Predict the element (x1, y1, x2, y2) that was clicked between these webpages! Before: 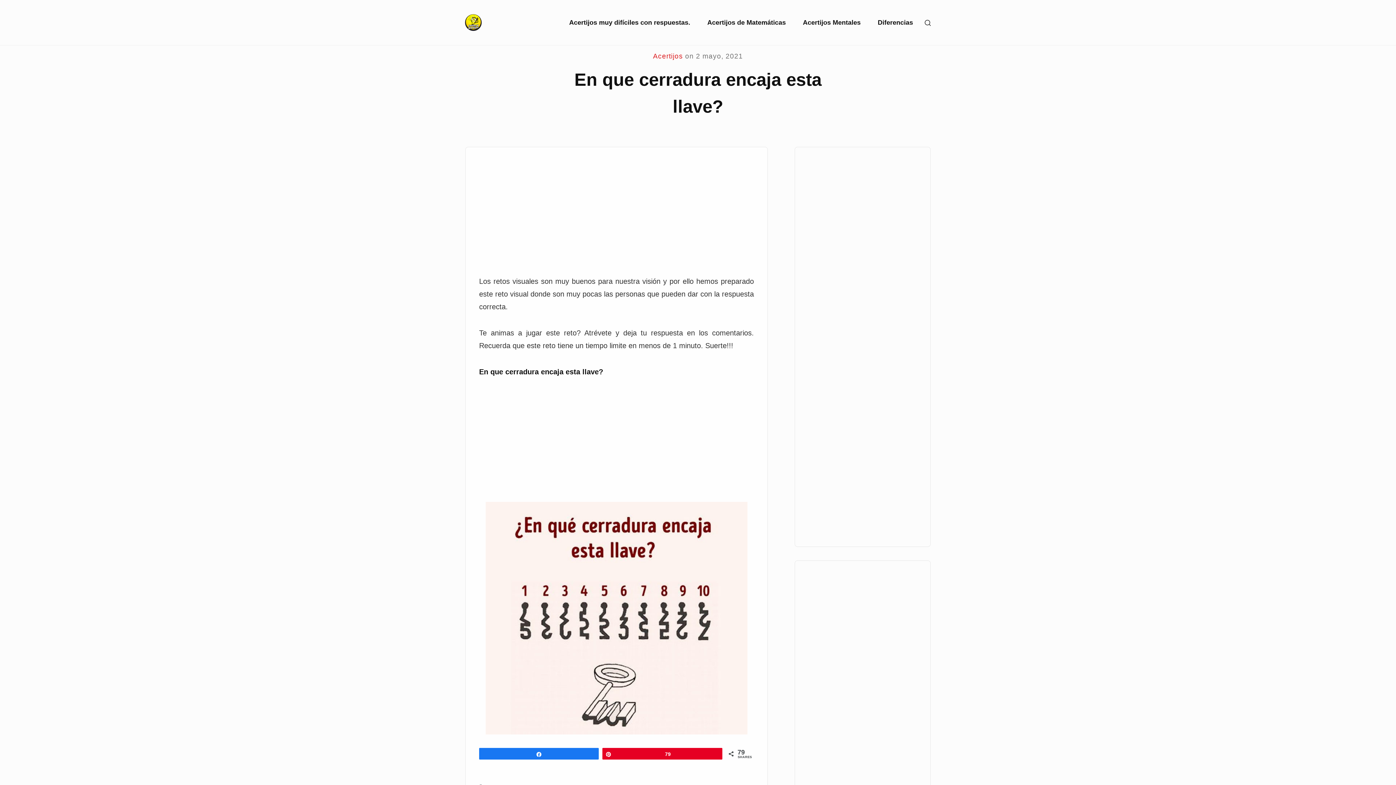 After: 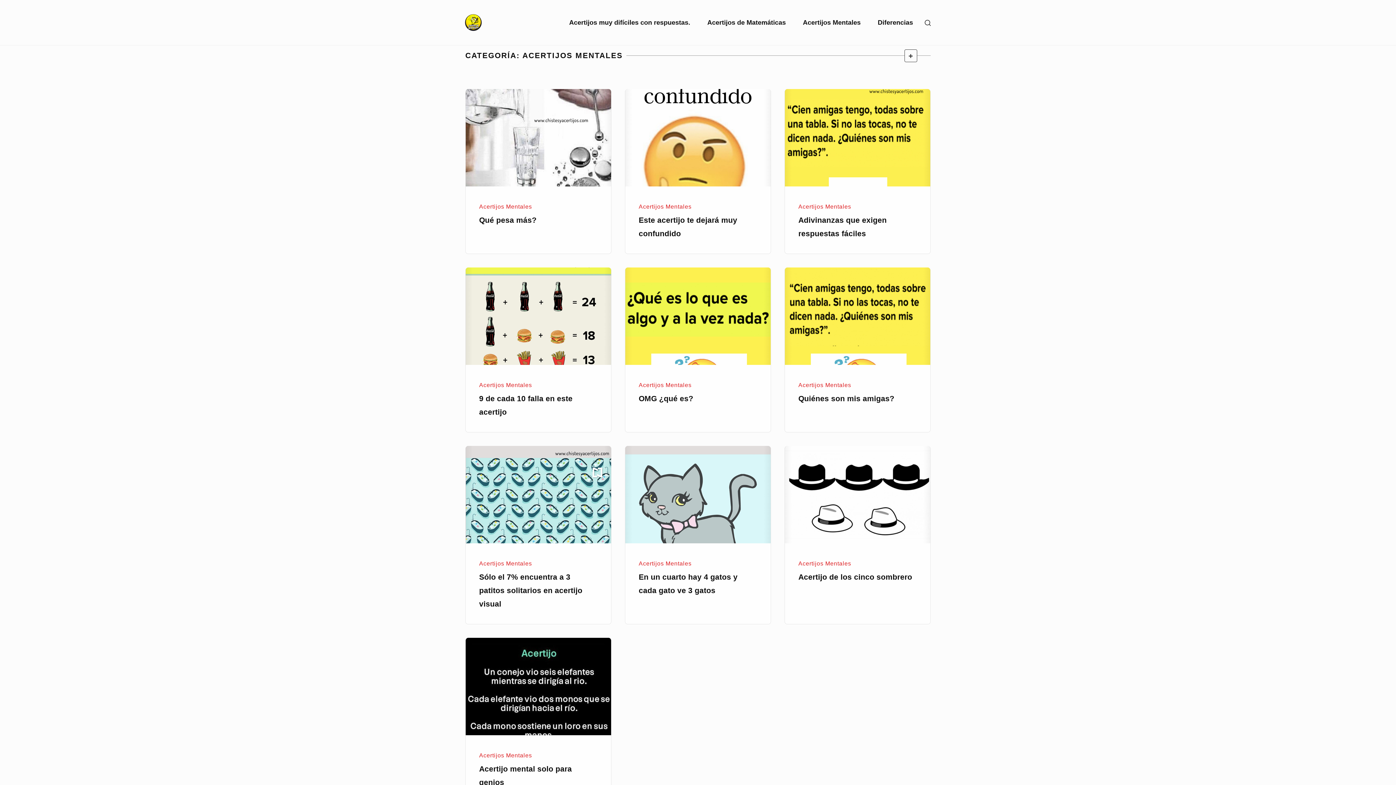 Action: label: Acertijos Mentales bbox: (795, 10, 868, 35)